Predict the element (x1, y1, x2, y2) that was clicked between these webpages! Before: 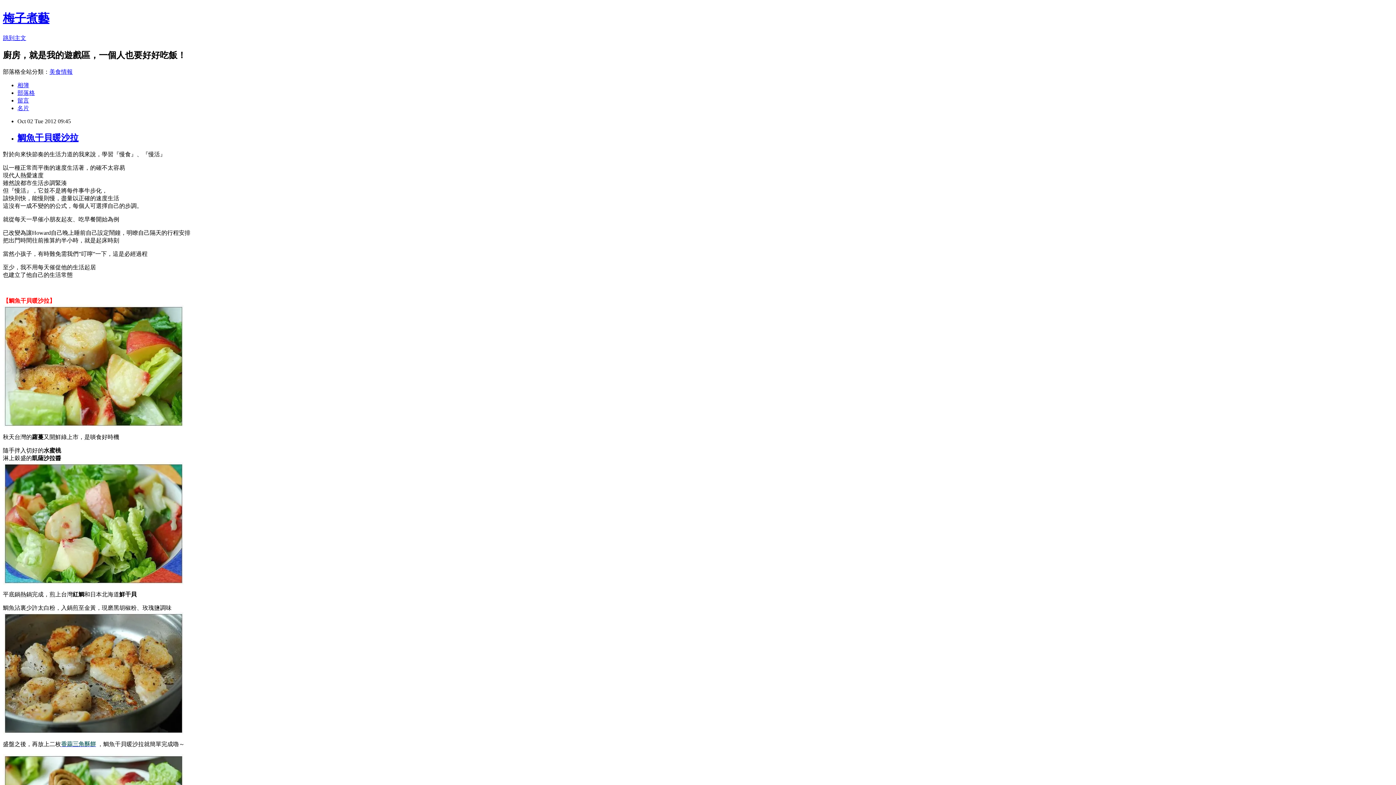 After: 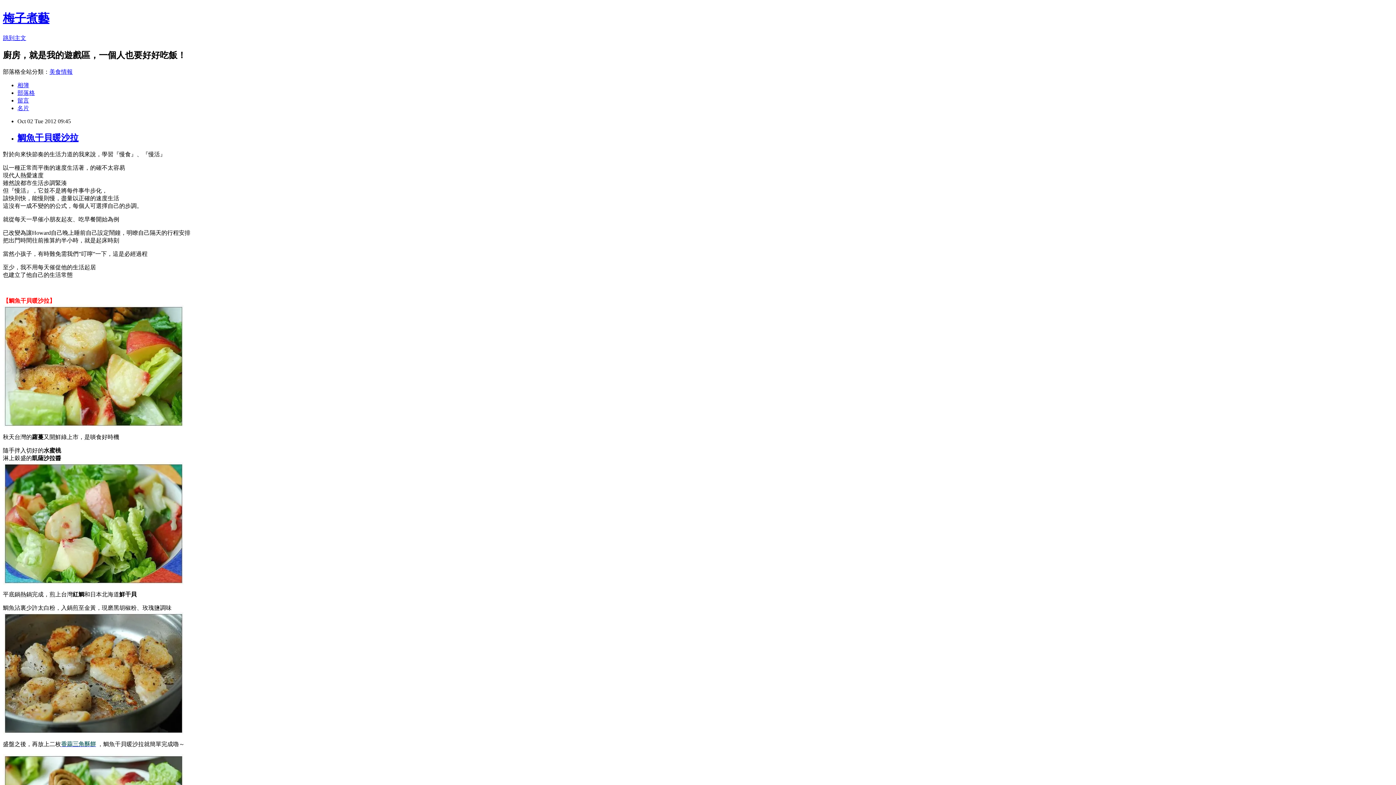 Action: label: 鯛魚干貝暖沙拉 bbox: (17, 132, 78, 142)